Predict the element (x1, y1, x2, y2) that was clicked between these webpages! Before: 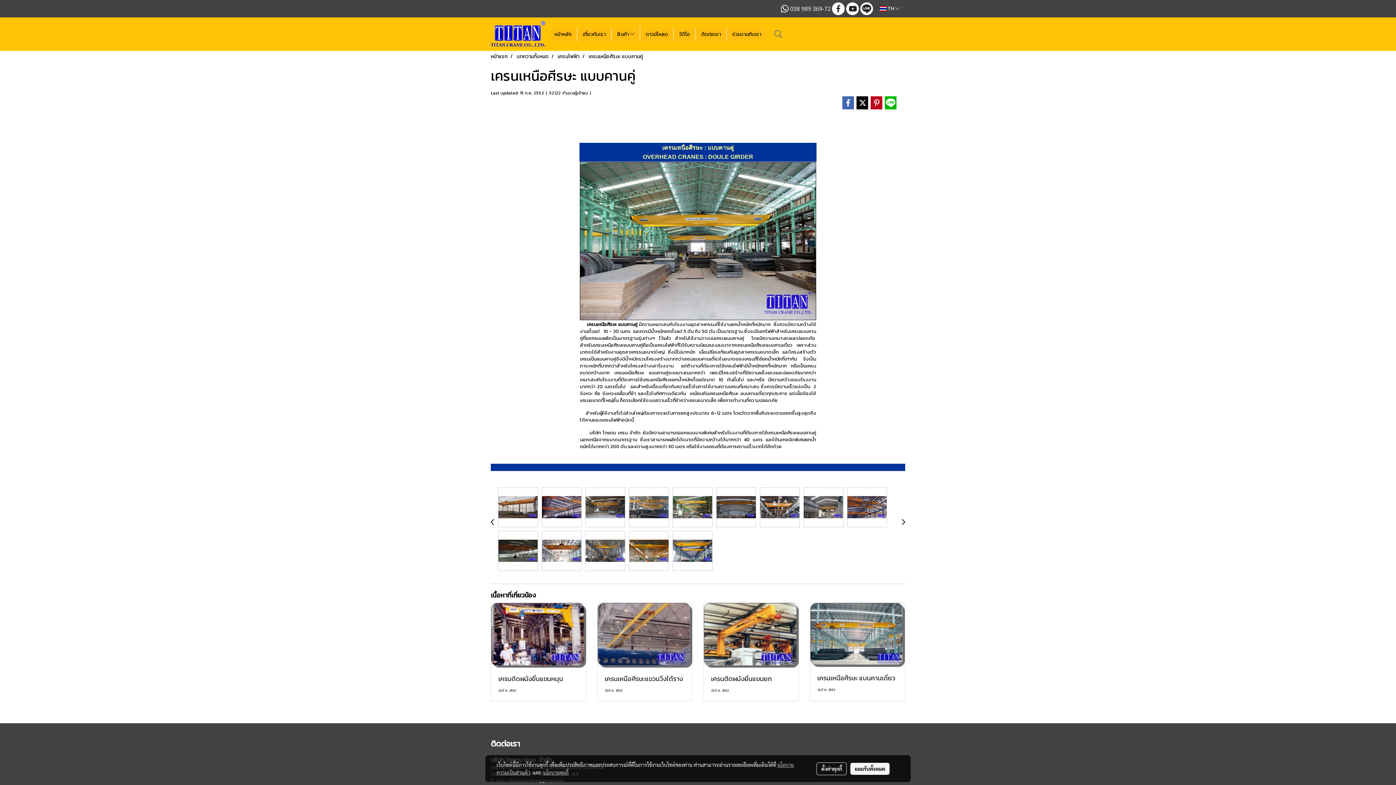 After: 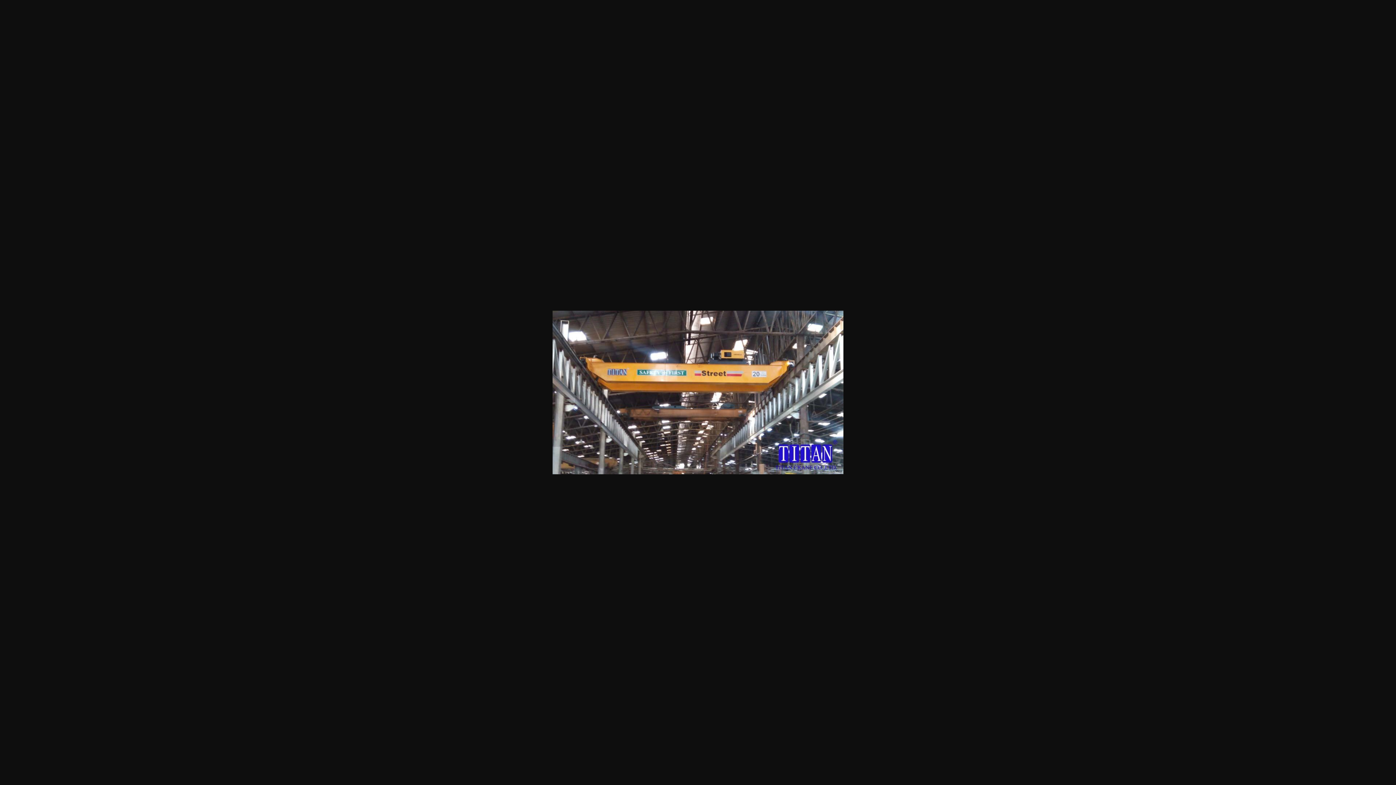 Action: bbox: (758, 487, 801, 527)